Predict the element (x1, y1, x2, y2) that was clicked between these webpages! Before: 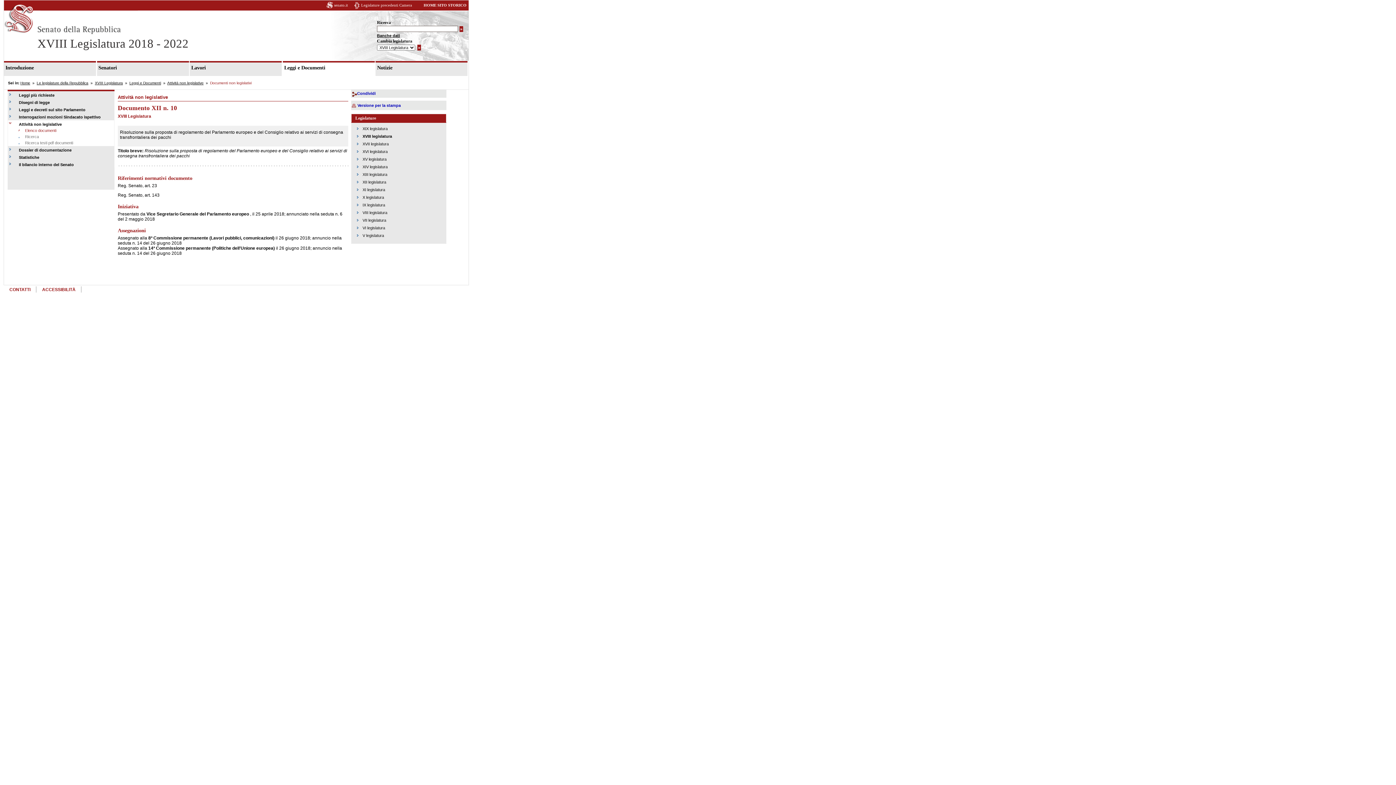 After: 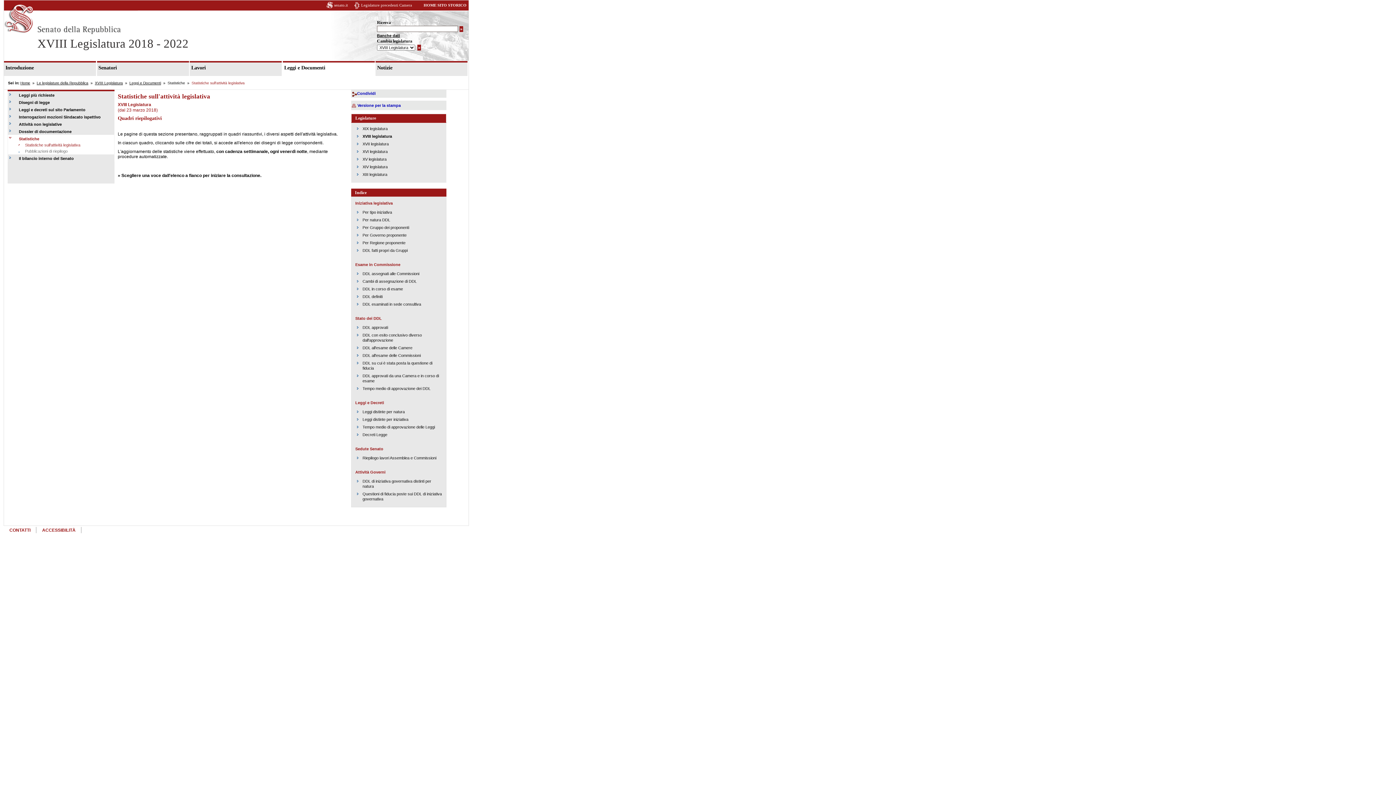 Action: label: Statistiche bbox: (8, 153, 110, 160)